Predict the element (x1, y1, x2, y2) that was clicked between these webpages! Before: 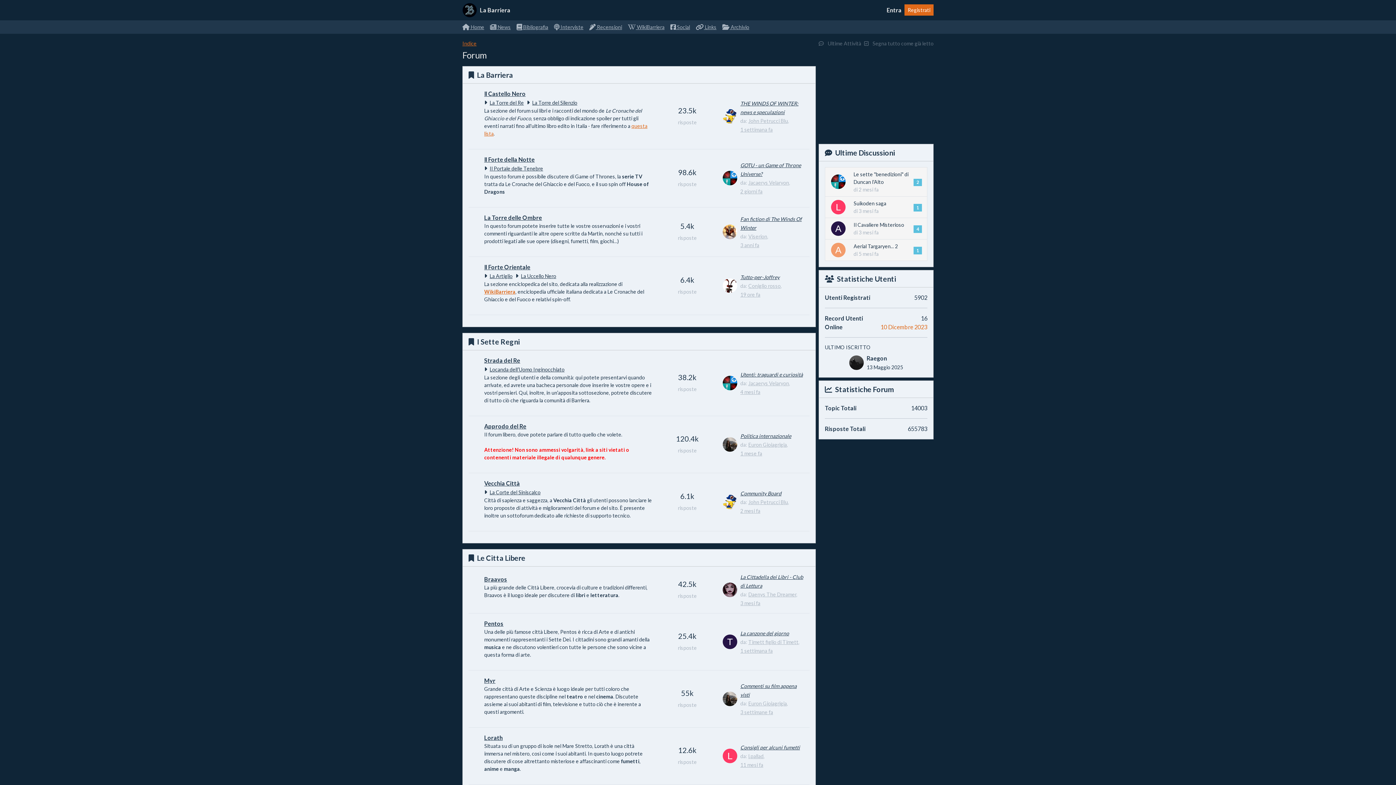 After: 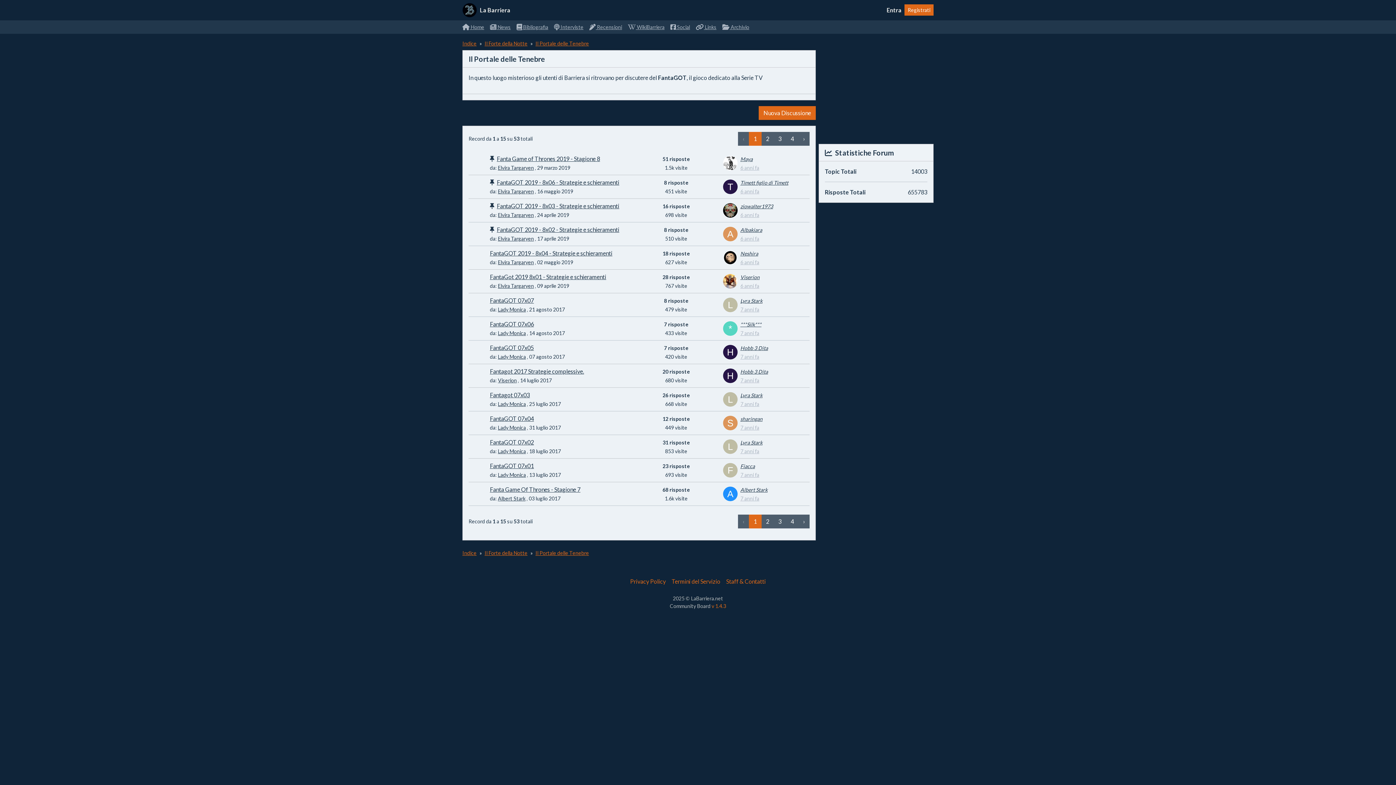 Action: label: Il Portale delle Tenebre bbox: (489, 165, 543, 171)